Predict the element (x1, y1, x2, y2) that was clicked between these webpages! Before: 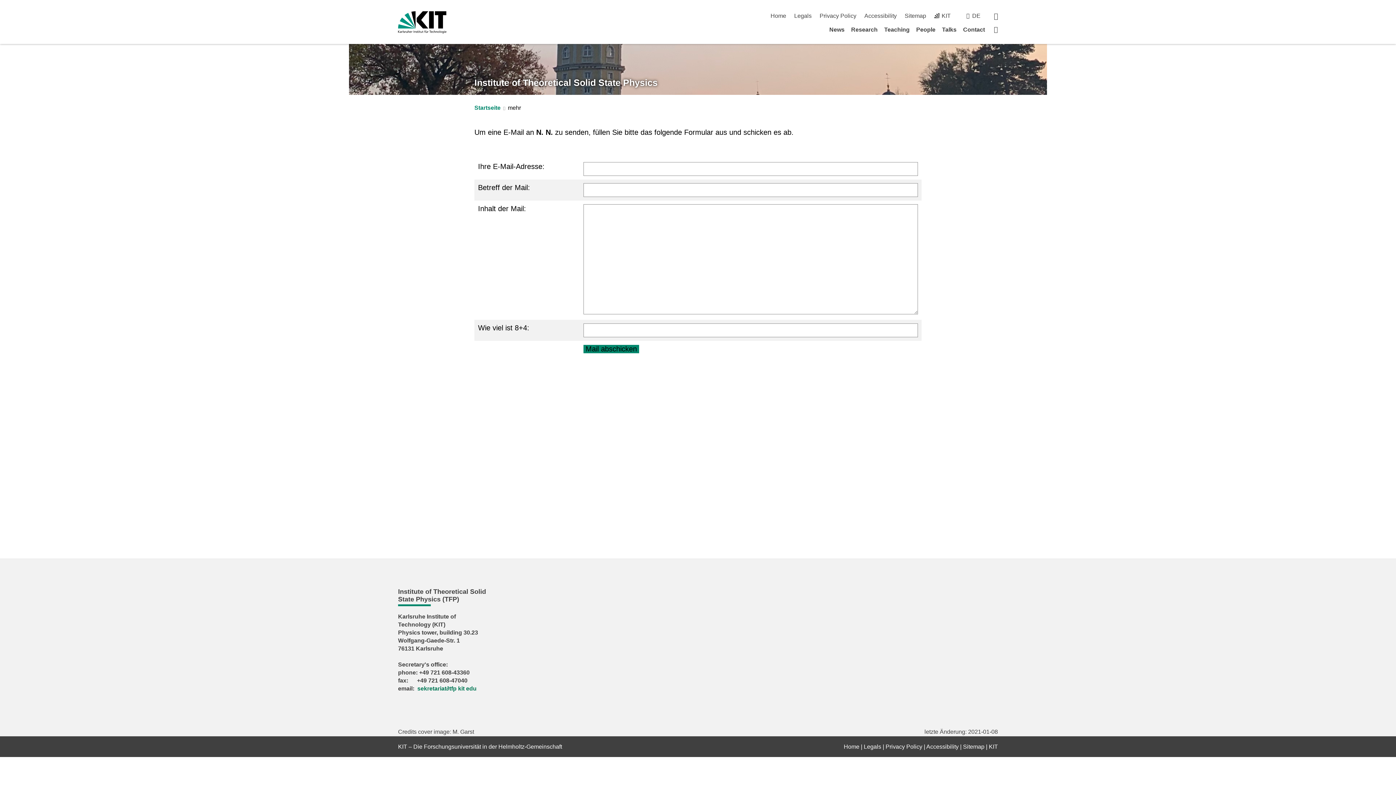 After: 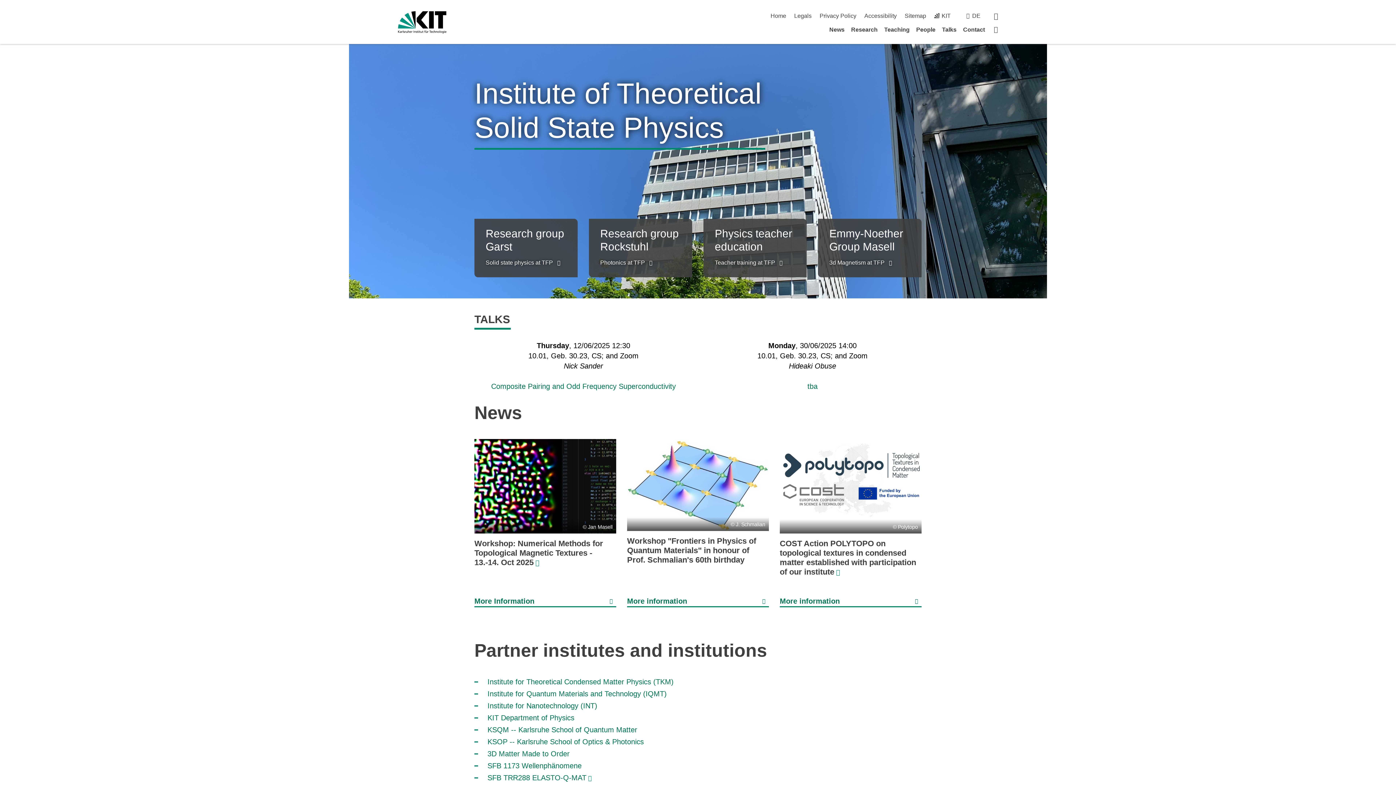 Action: label: Home bbox: (770, 12, 786, 18)